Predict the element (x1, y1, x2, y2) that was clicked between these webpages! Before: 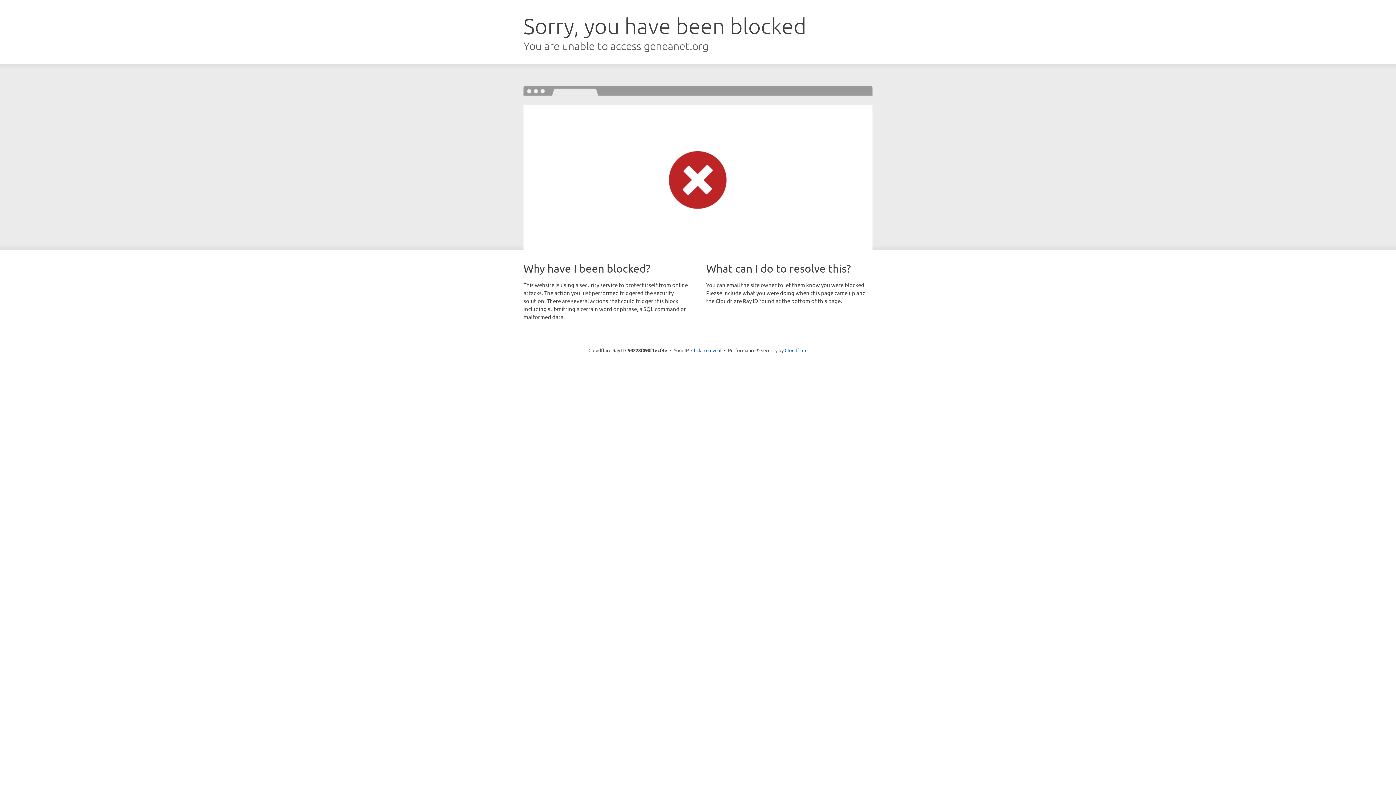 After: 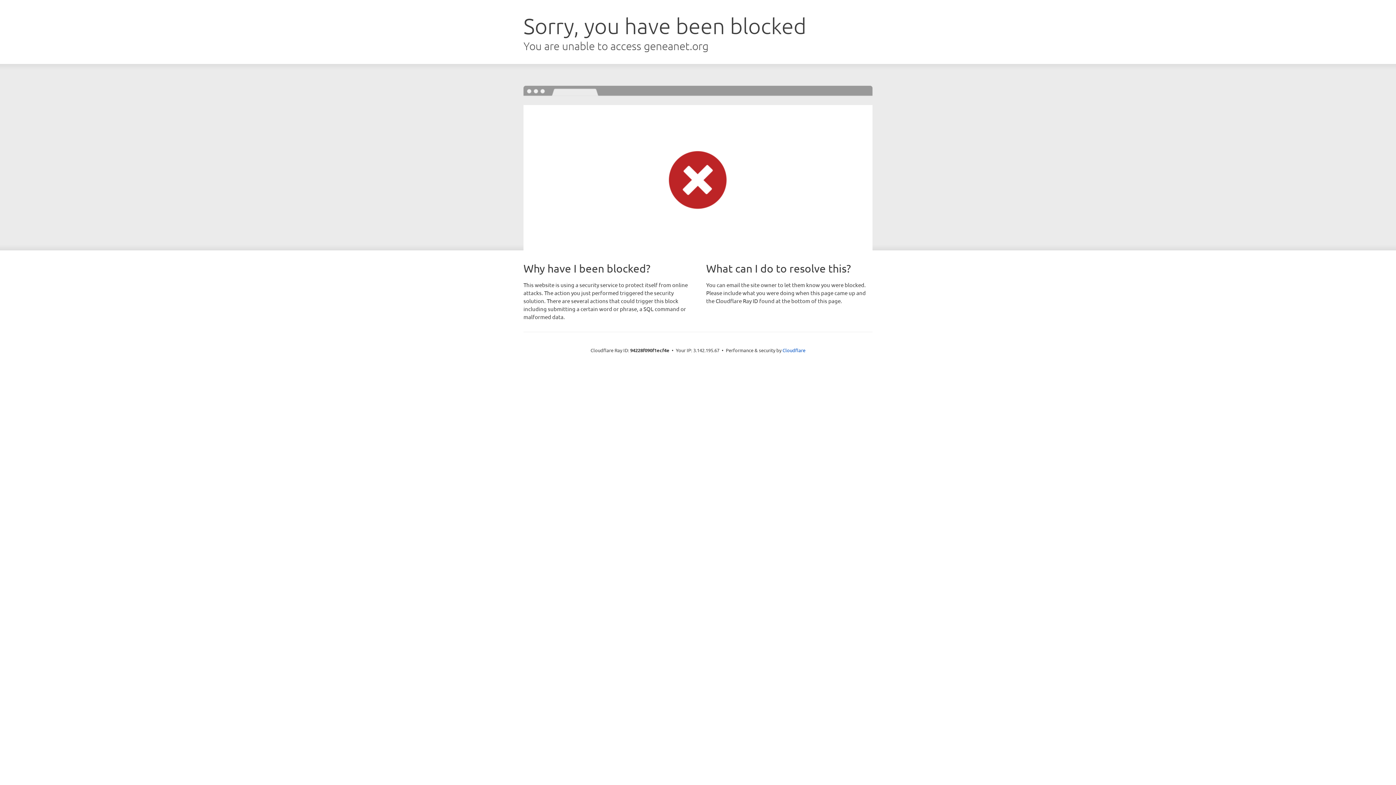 Action: bbox: (691, 346, 721, 353) label: Click to reveal